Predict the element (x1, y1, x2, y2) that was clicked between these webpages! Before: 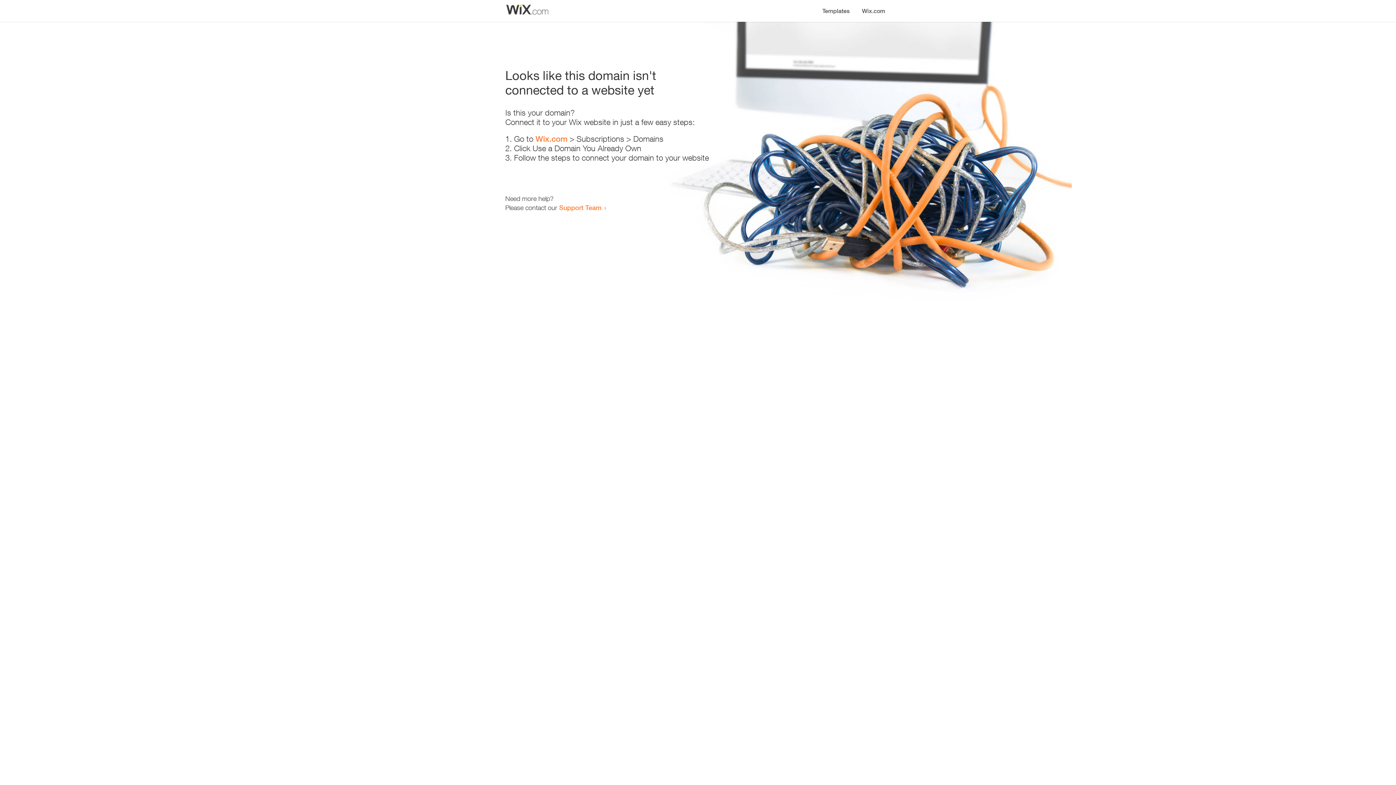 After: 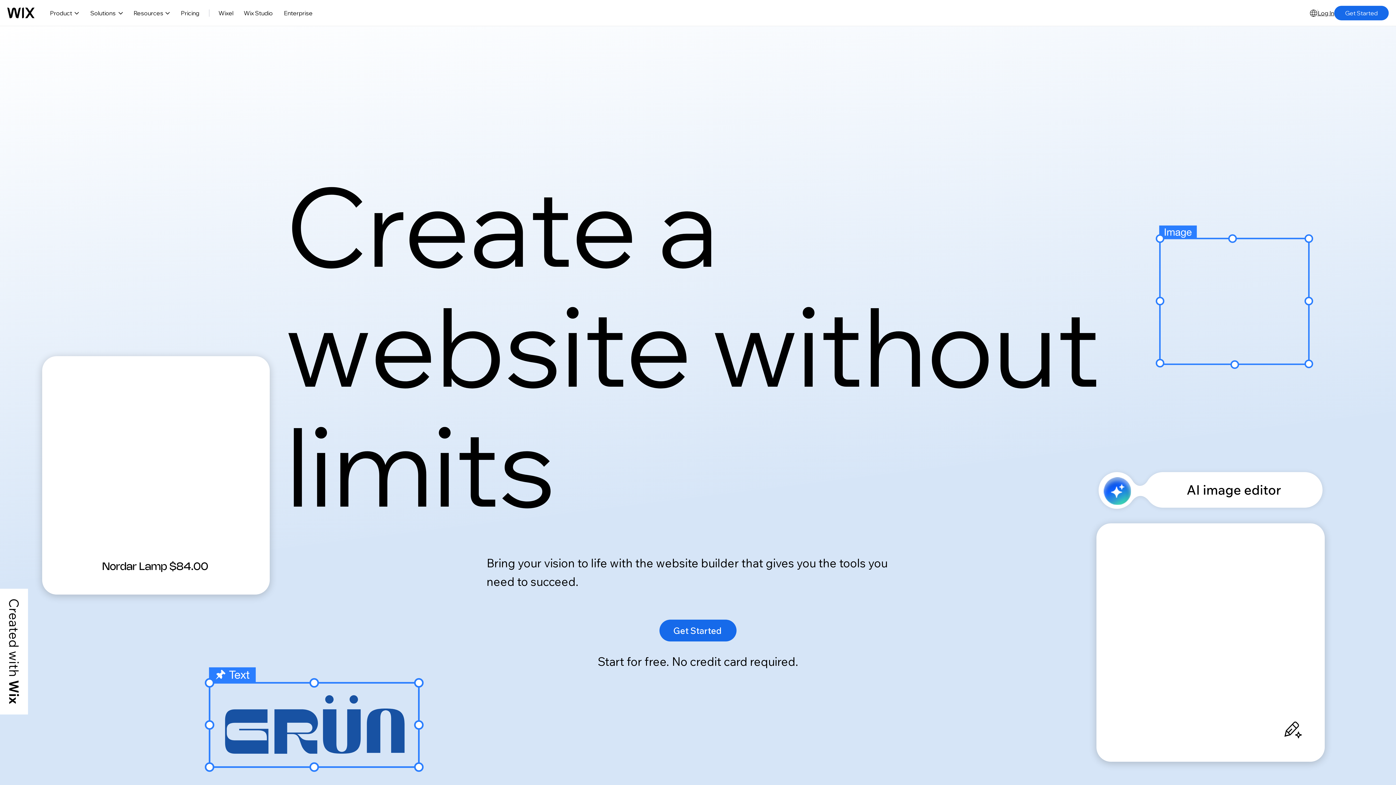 Action: label: Wix.com bbox: (535, 134, 567, 143)